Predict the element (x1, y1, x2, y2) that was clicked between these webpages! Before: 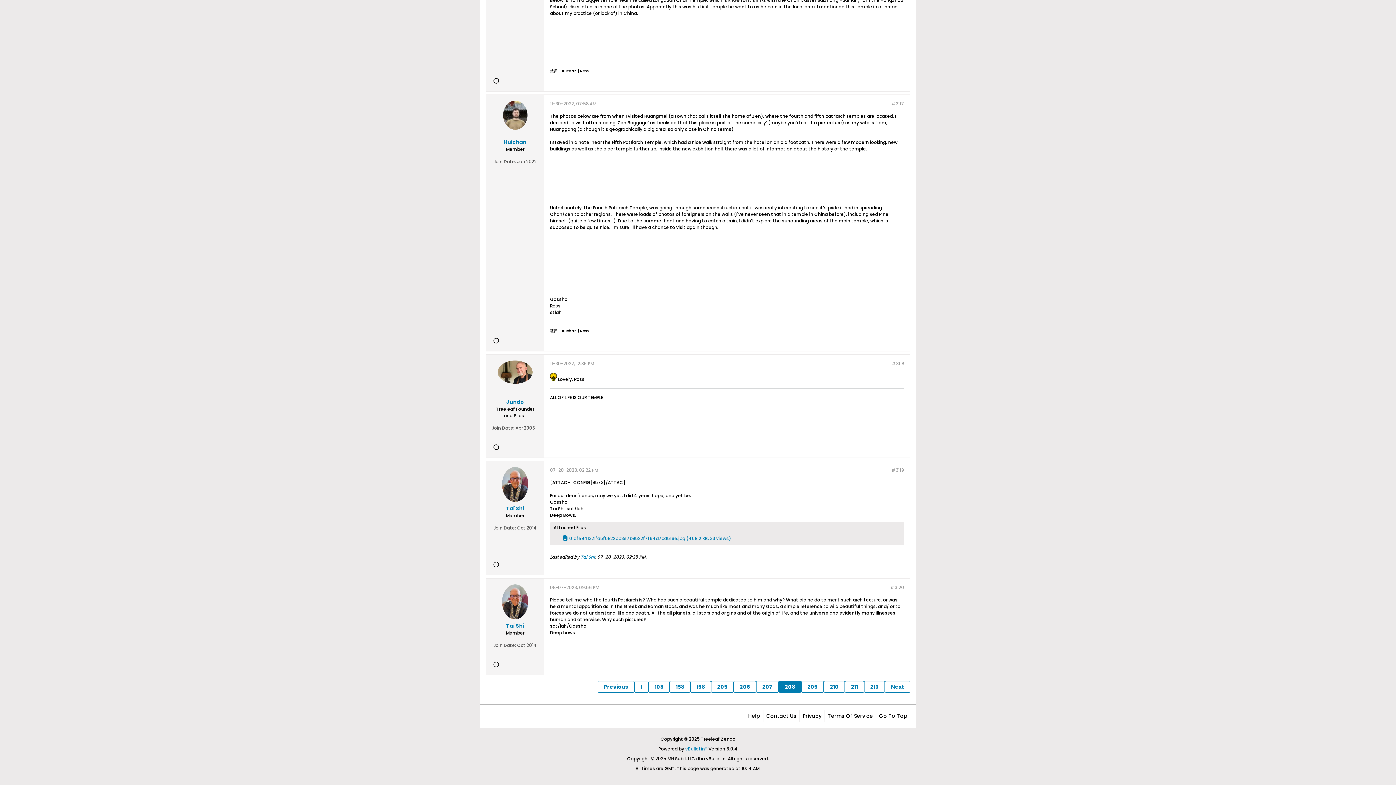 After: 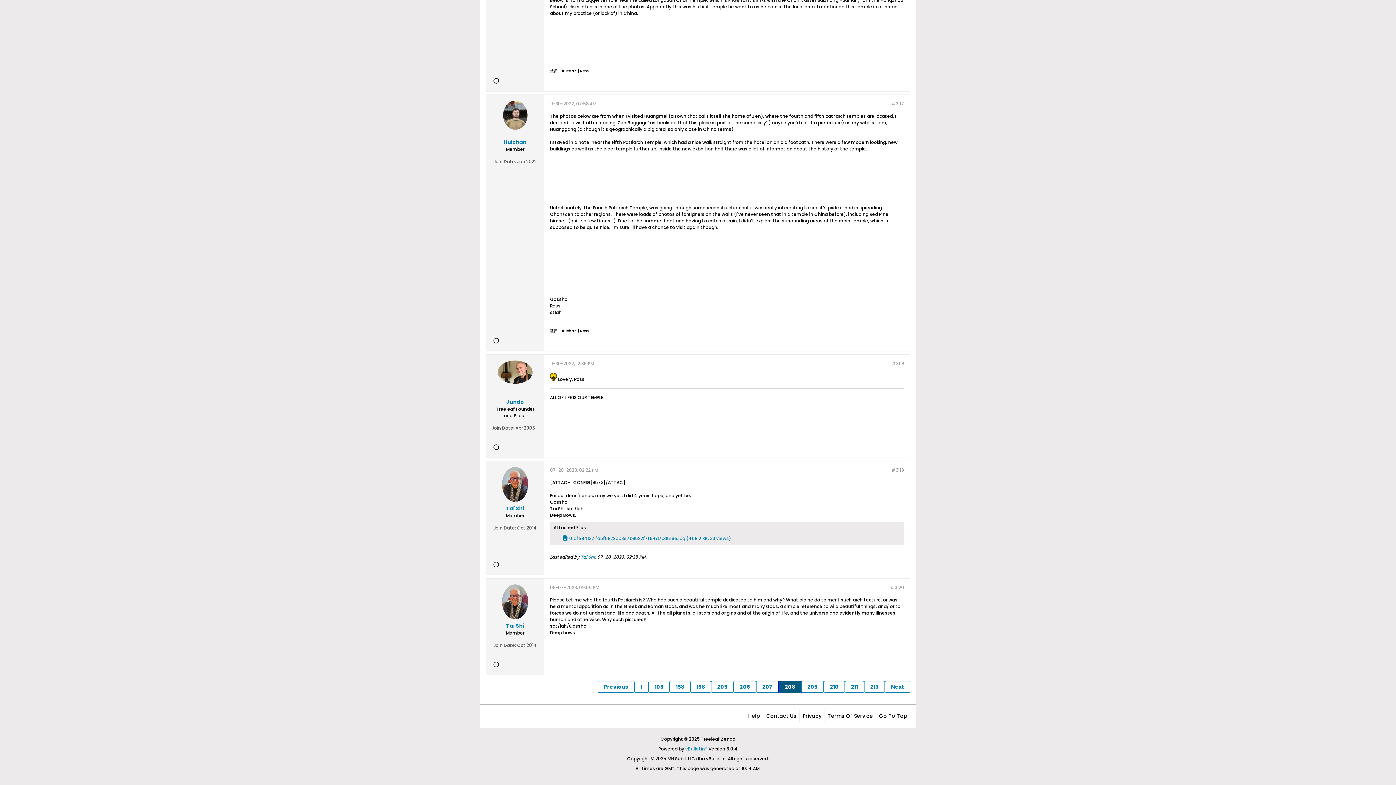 Action: label: 208 bbox: (778, 681, 801, 693)